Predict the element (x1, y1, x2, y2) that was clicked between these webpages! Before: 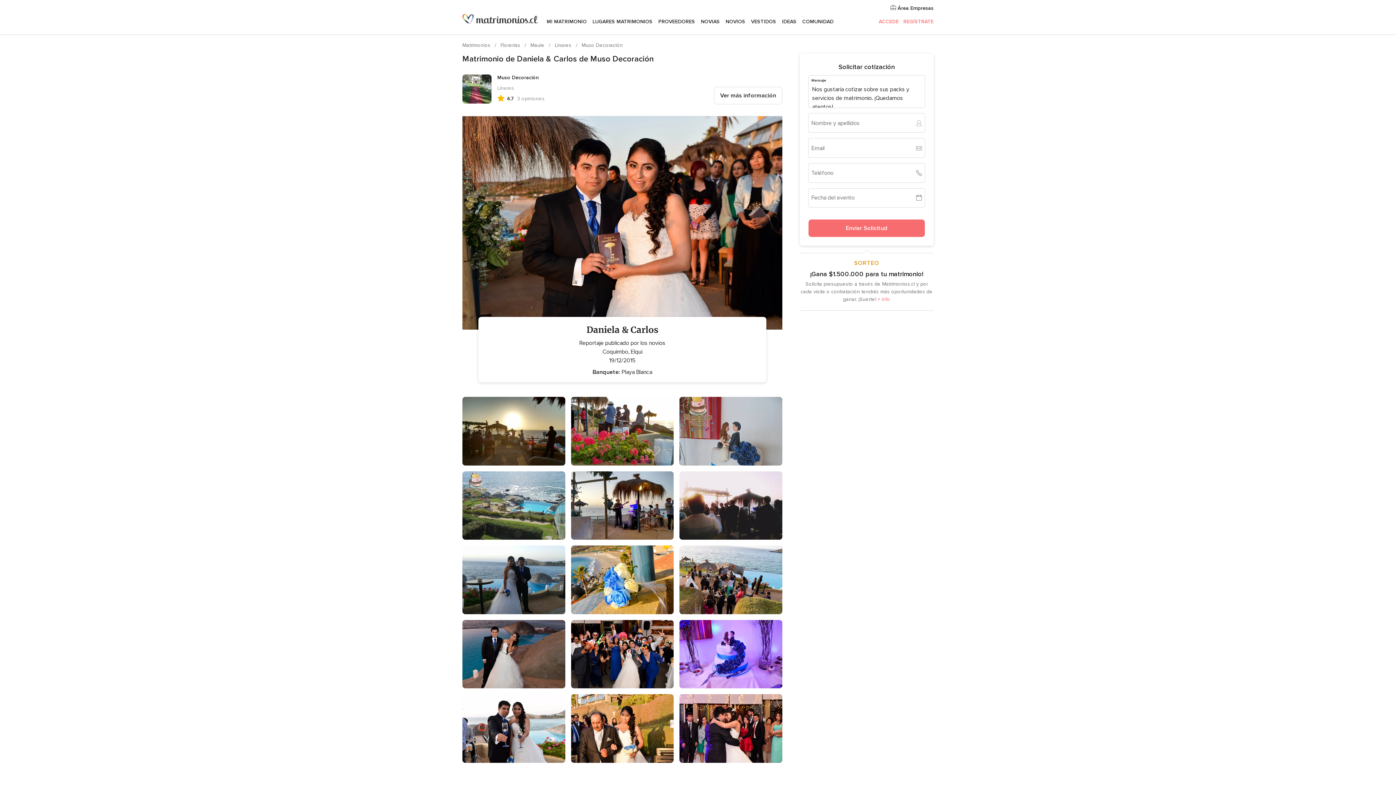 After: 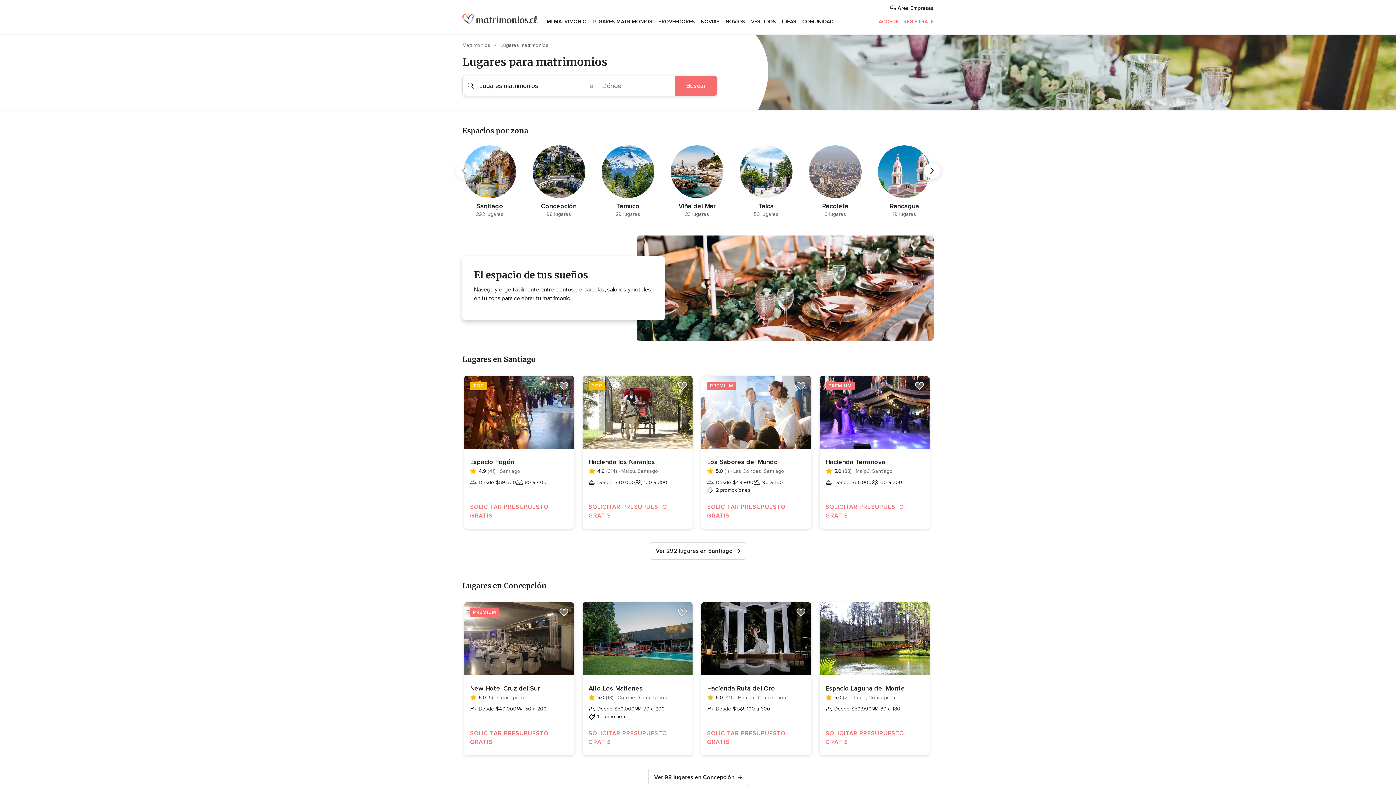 Action: label: LUGARES MATRIMONIOS bbox: (589, 9, 655, 34)